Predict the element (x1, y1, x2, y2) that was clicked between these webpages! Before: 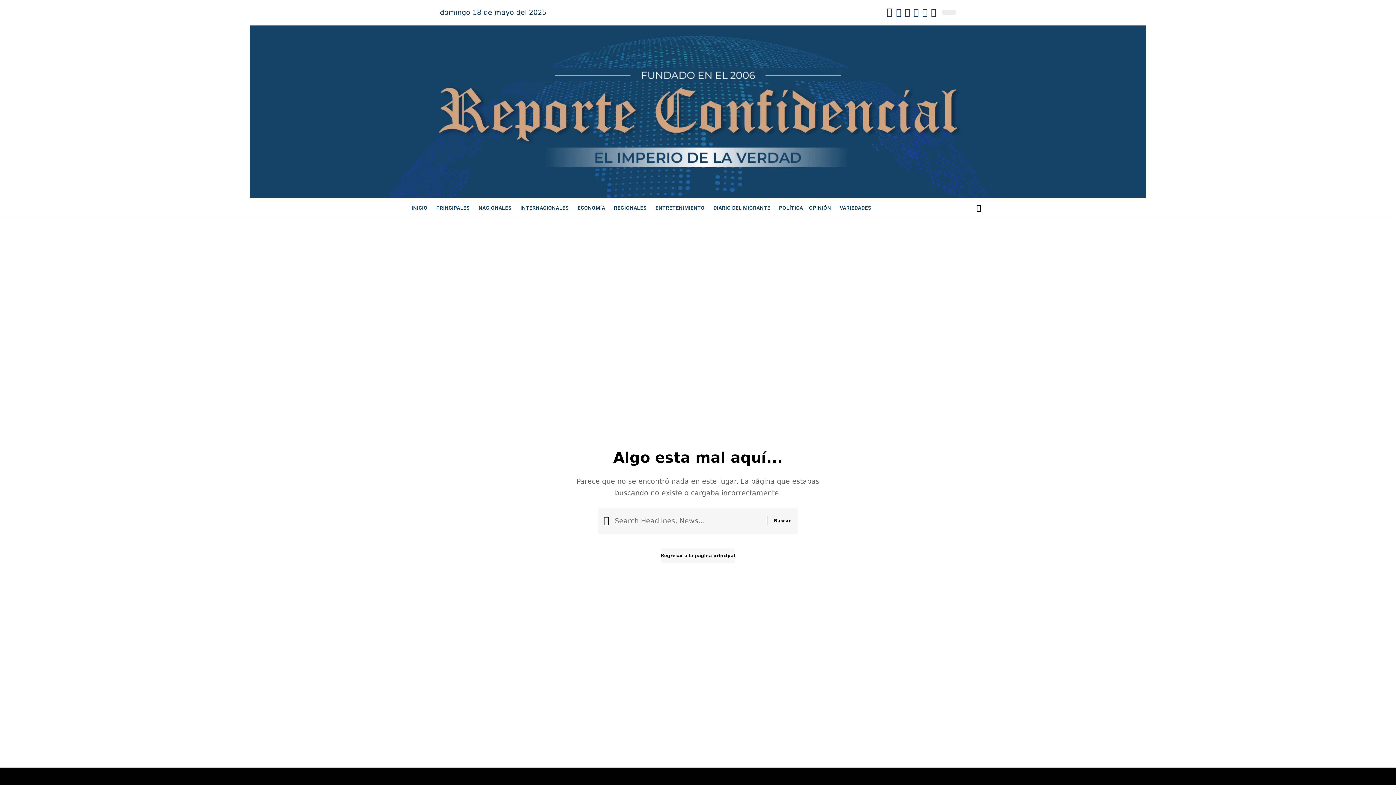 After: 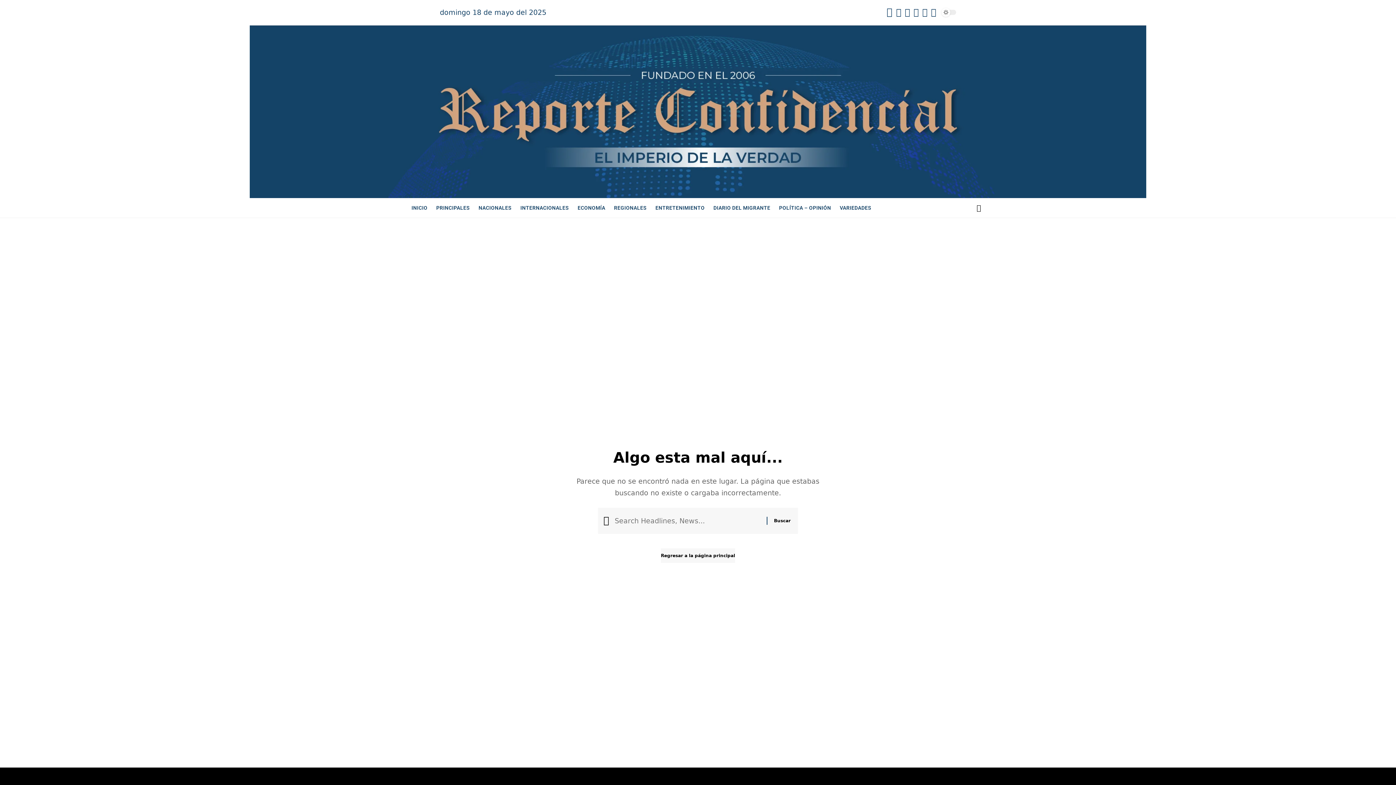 Action: bbox: (976, 201, 983, 214) label: search